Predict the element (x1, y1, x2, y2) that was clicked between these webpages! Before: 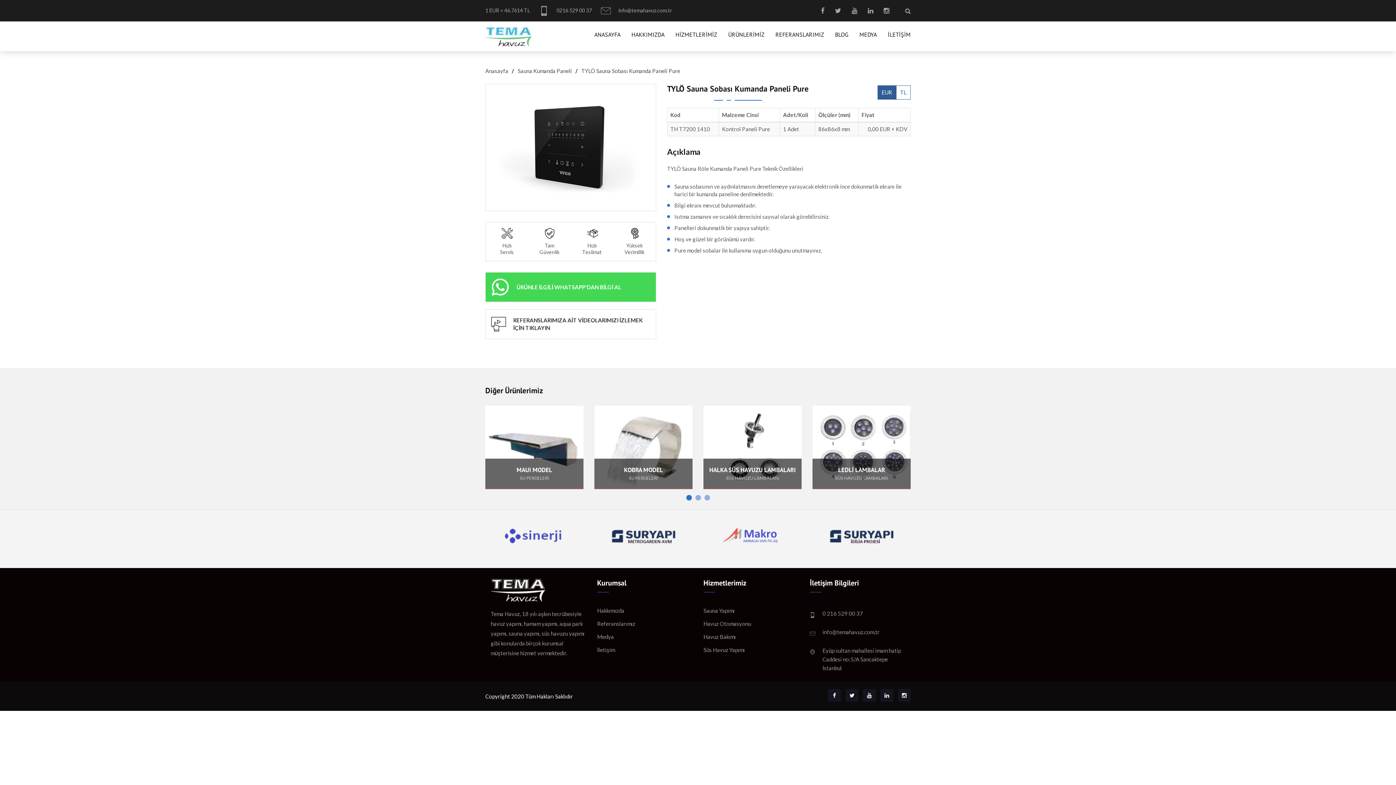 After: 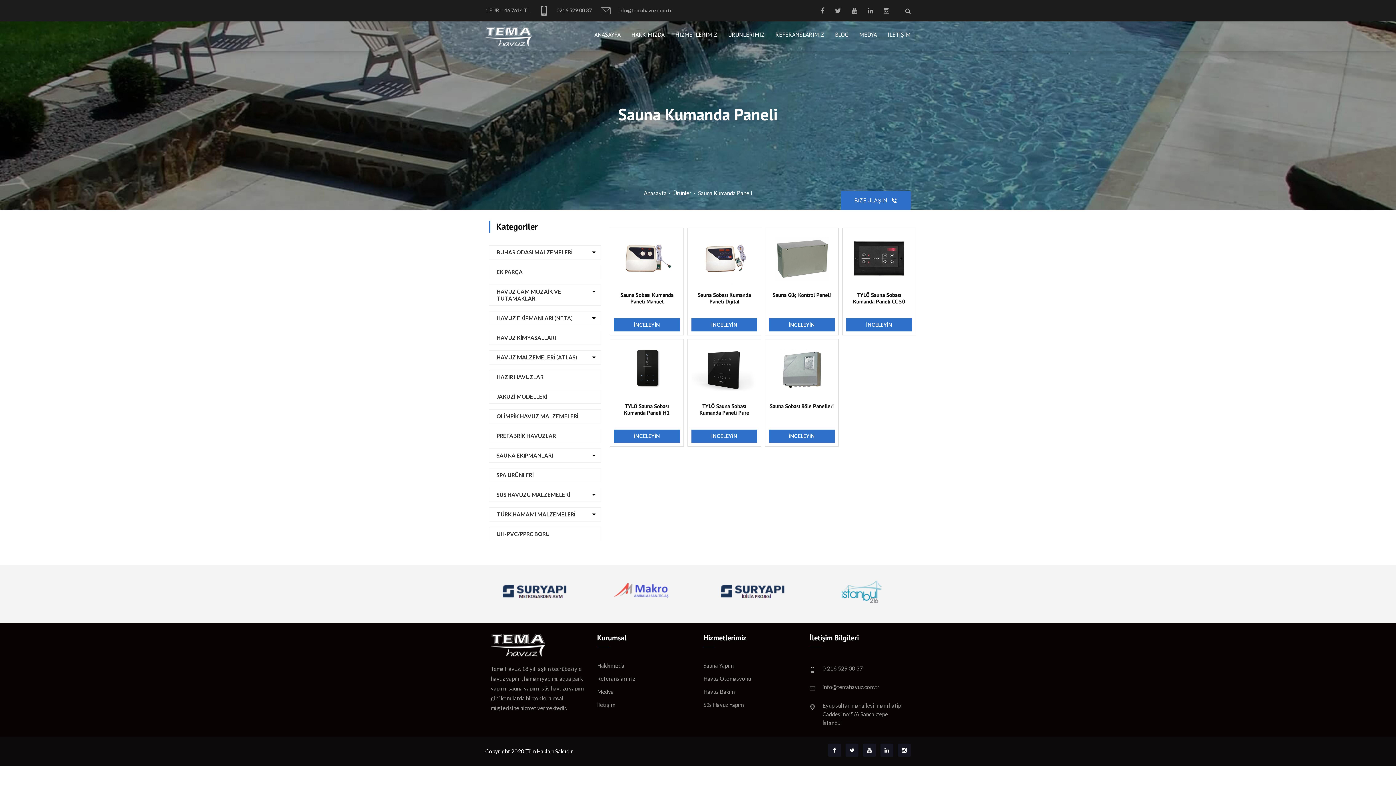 Action: bbox: (516, 65, 573, 76) label: Sauna Kumanda Paneli